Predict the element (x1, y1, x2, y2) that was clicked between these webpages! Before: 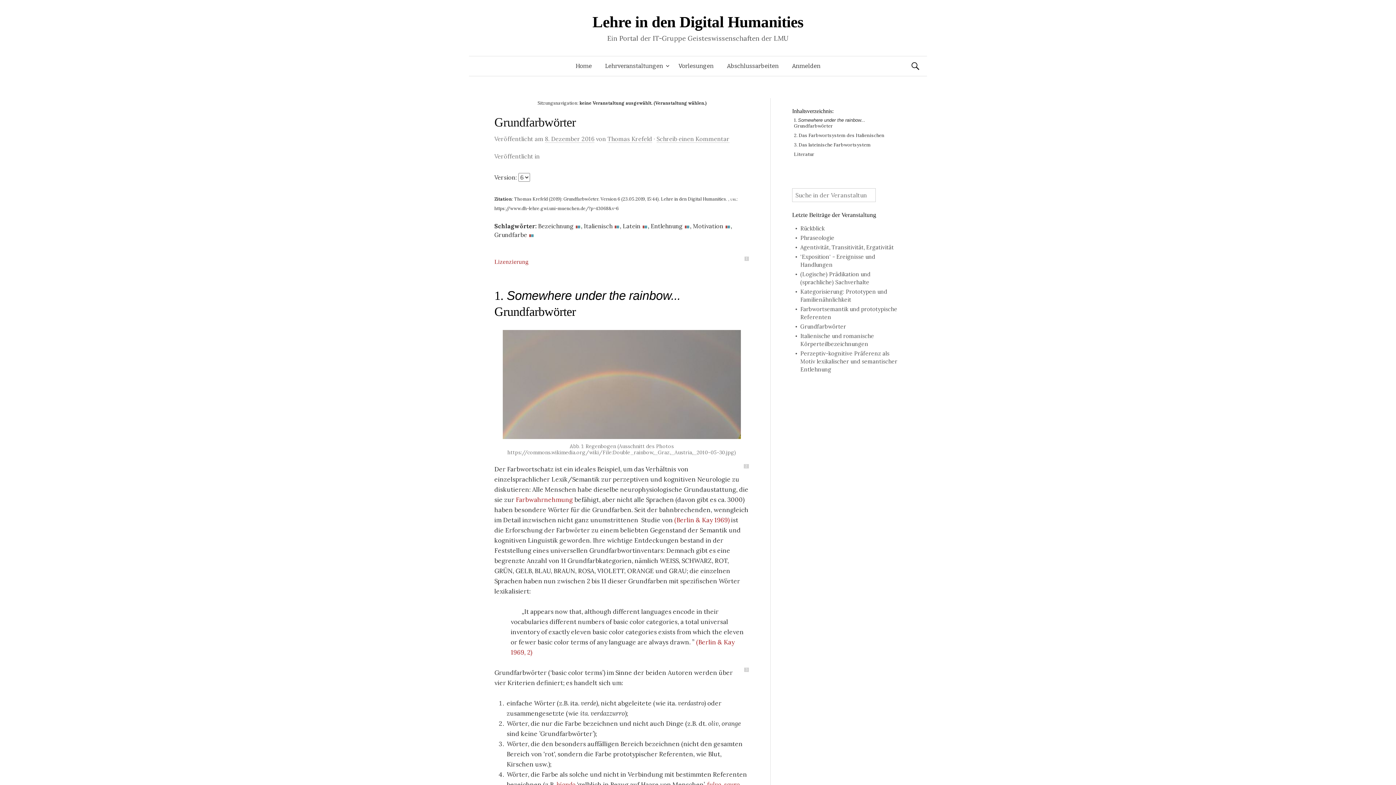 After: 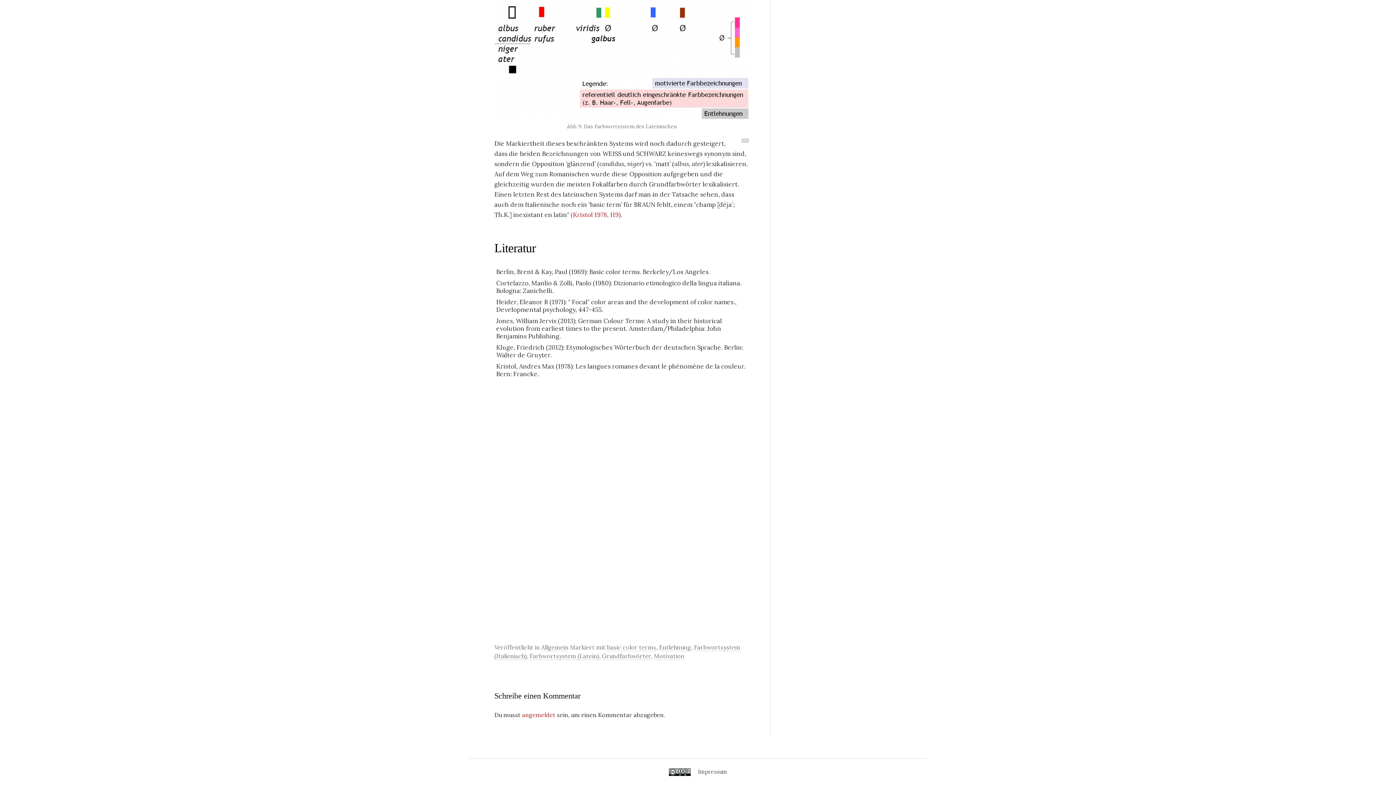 Action: label: (Berlin & Kay 1969) bbox: (674, 516, 729, 524)